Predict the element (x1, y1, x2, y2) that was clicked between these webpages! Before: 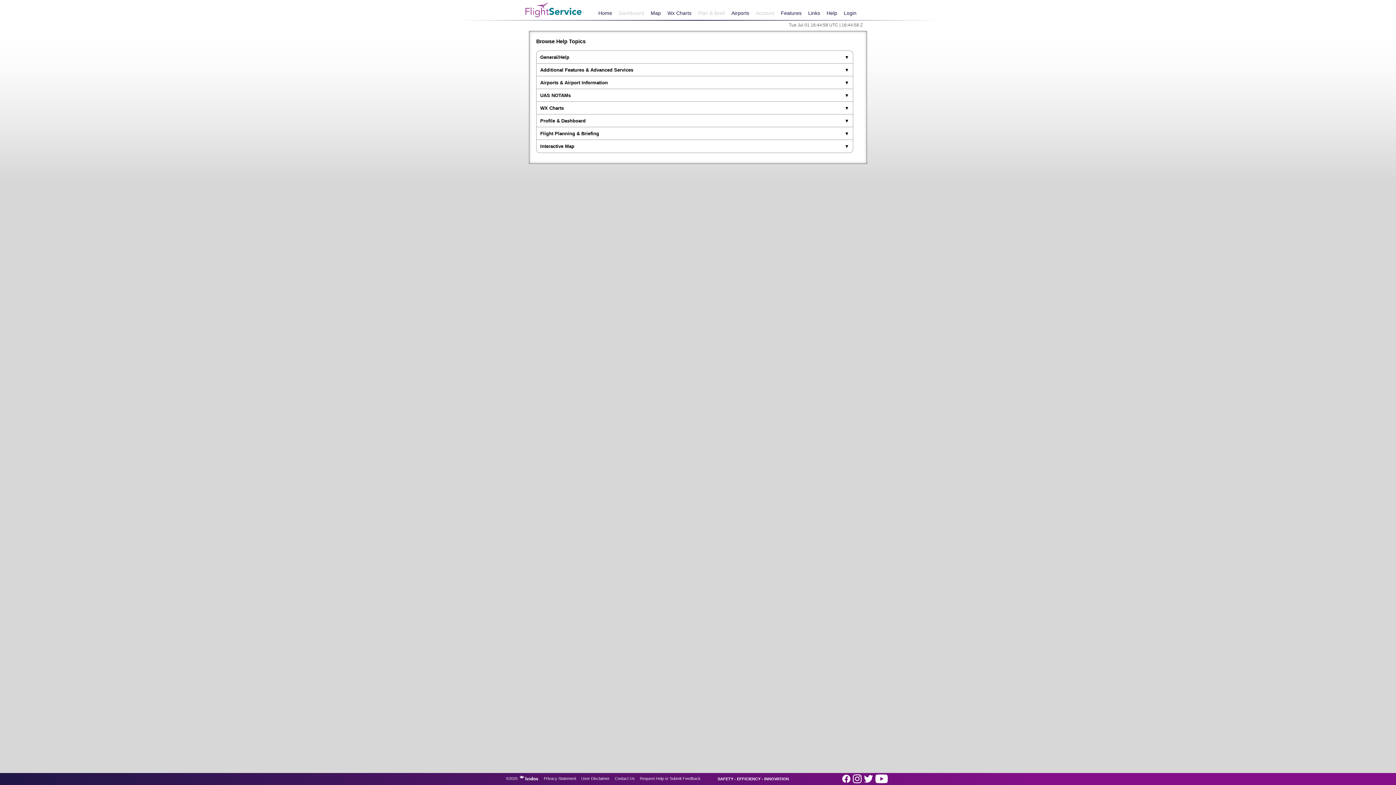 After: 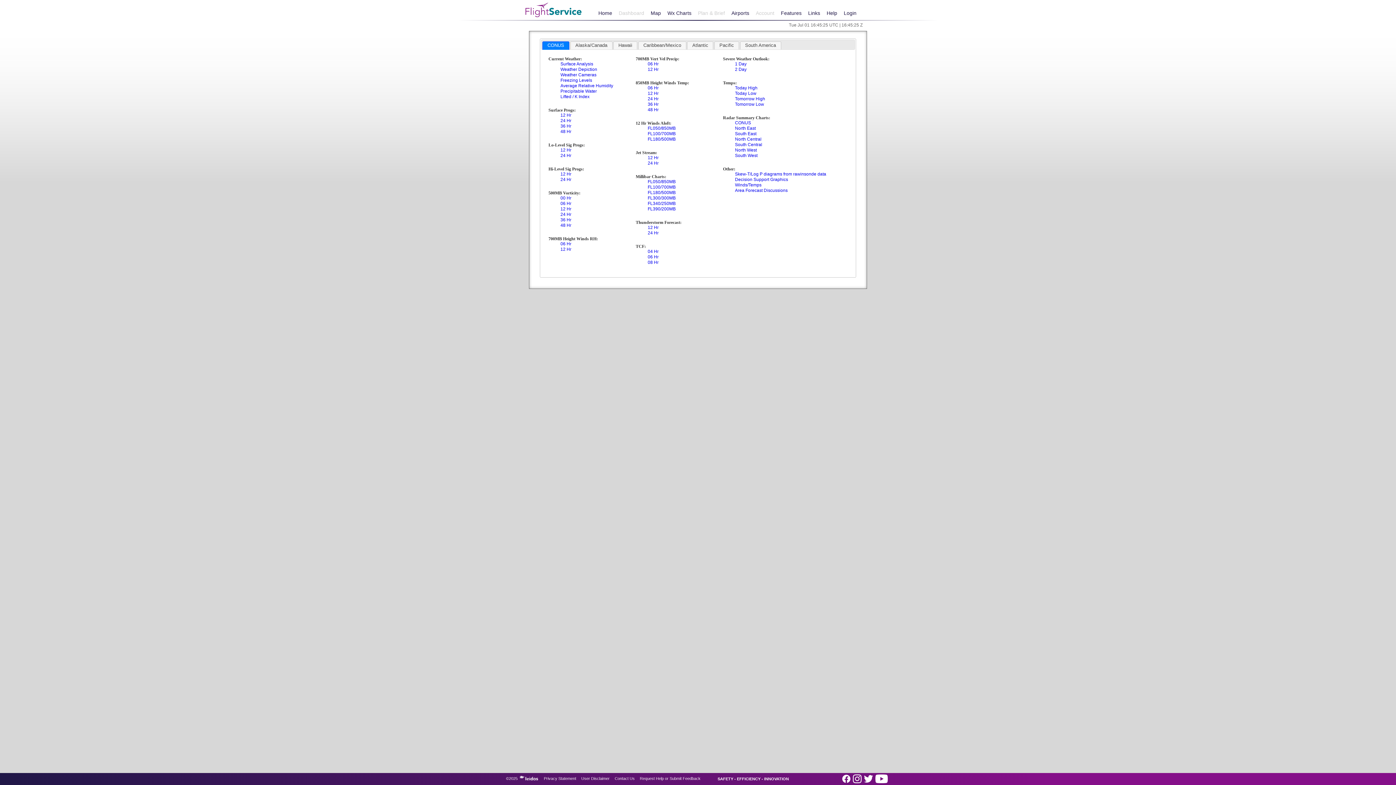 Action: label: Wx Charts bbox: (664, 7, 694, 19)